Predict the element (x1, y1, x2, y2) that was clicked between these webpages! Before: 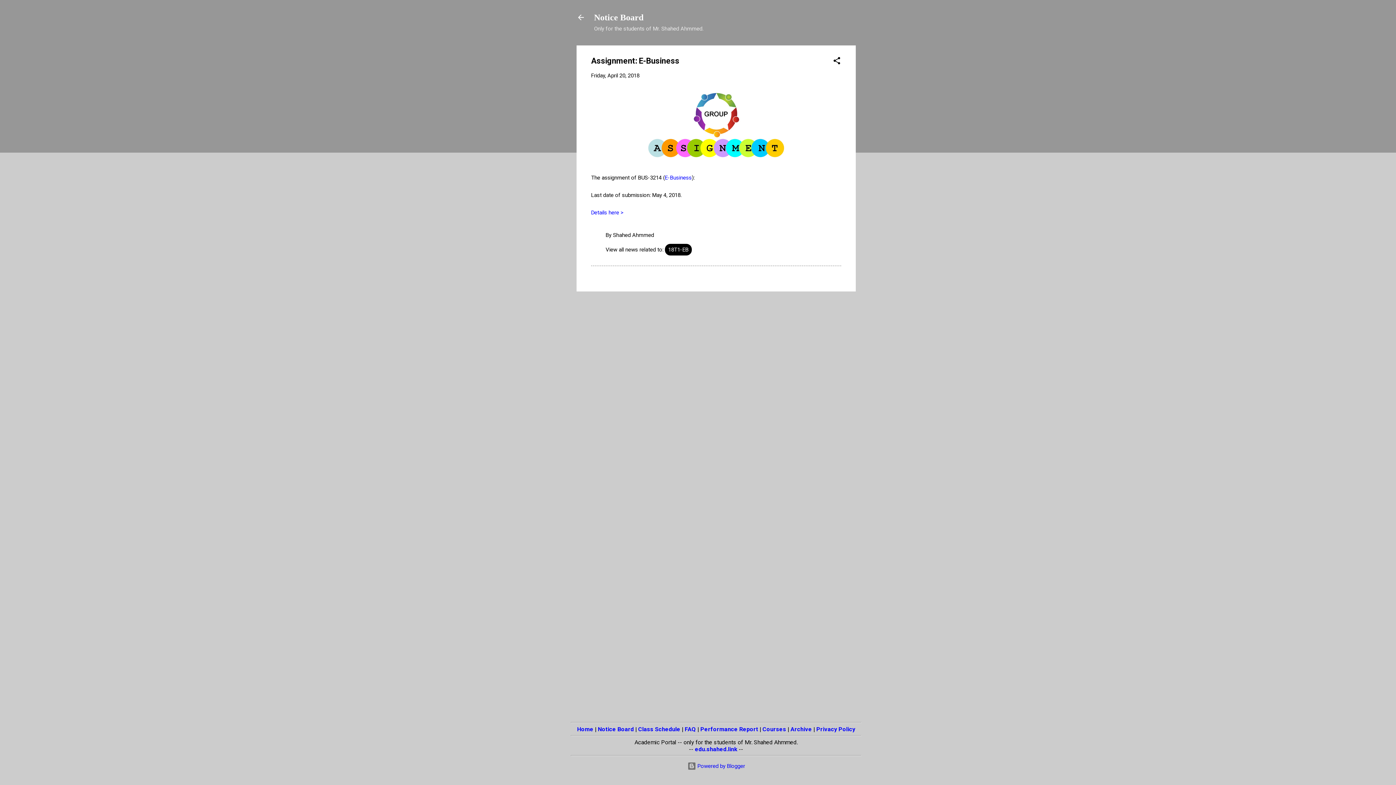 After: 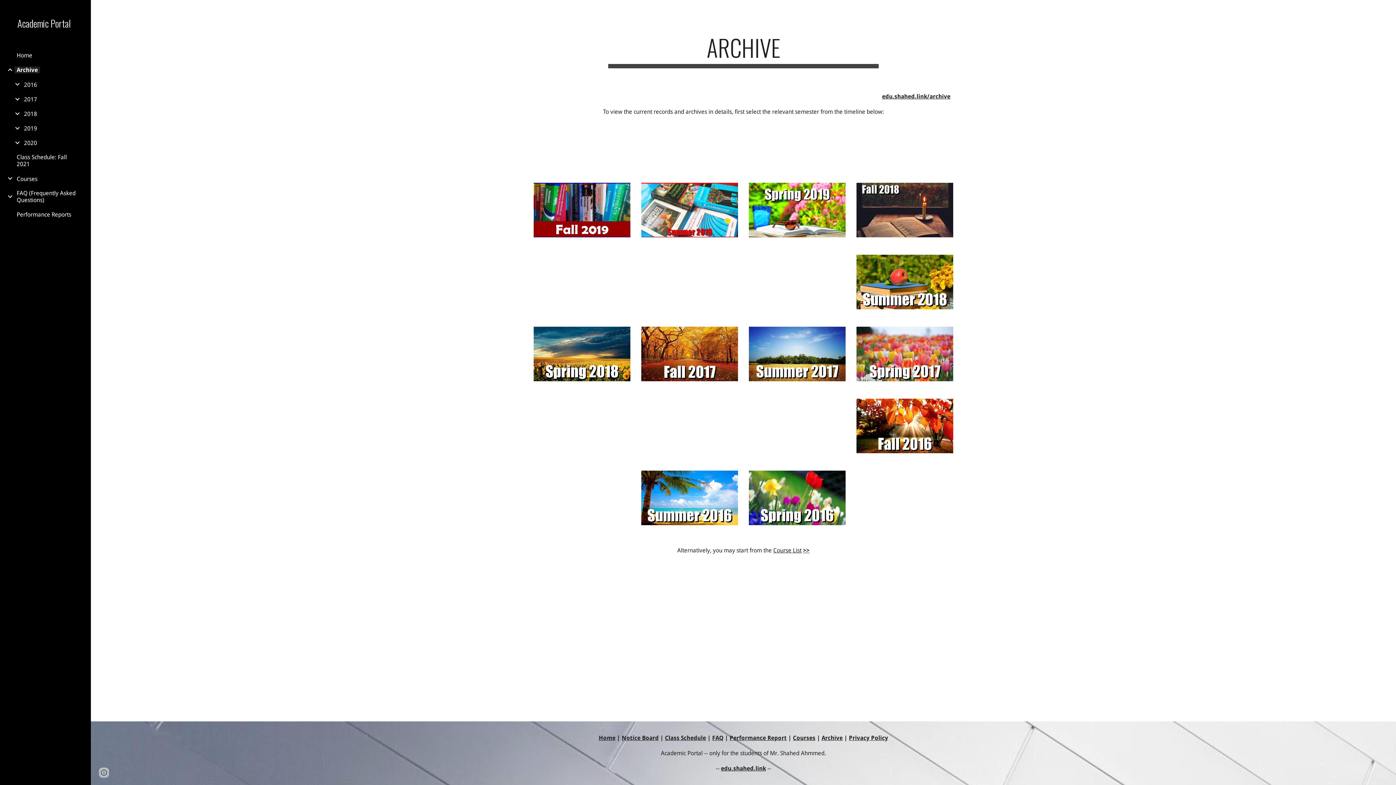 Action: label: Archive bbox: (790, 726, 812, 732)